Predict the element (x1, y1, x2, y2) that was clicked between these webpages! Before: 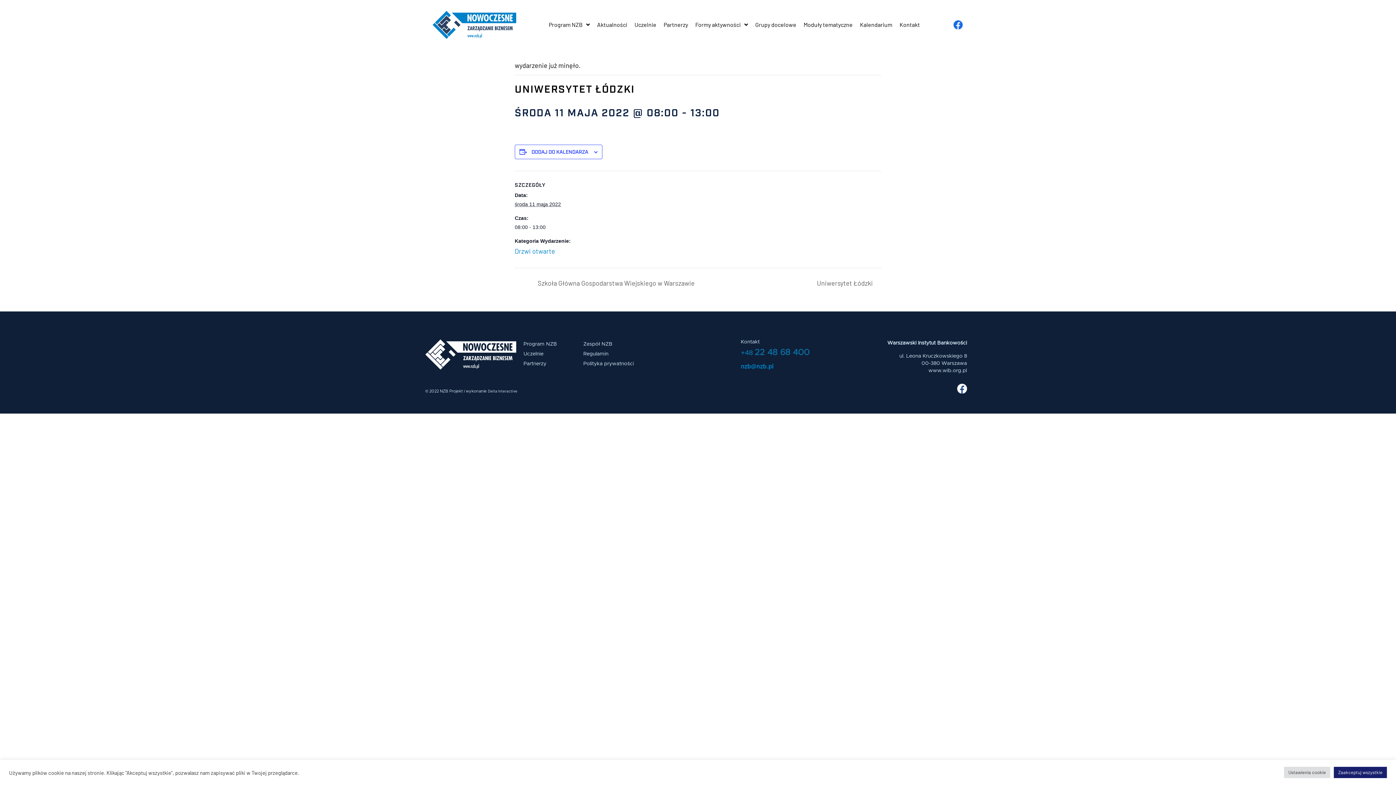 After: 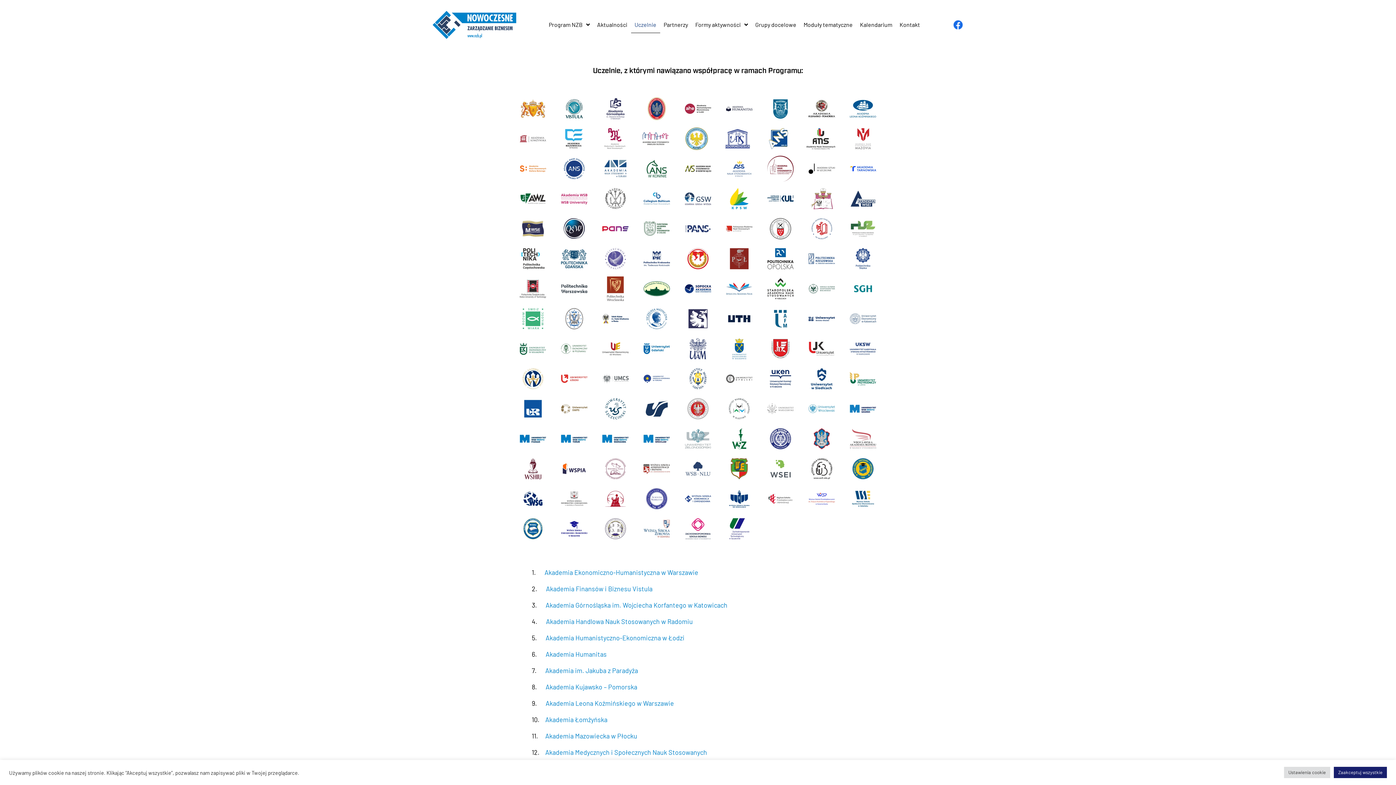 Action: label: Uczelnie bbox: (516, 349, 576, 359)